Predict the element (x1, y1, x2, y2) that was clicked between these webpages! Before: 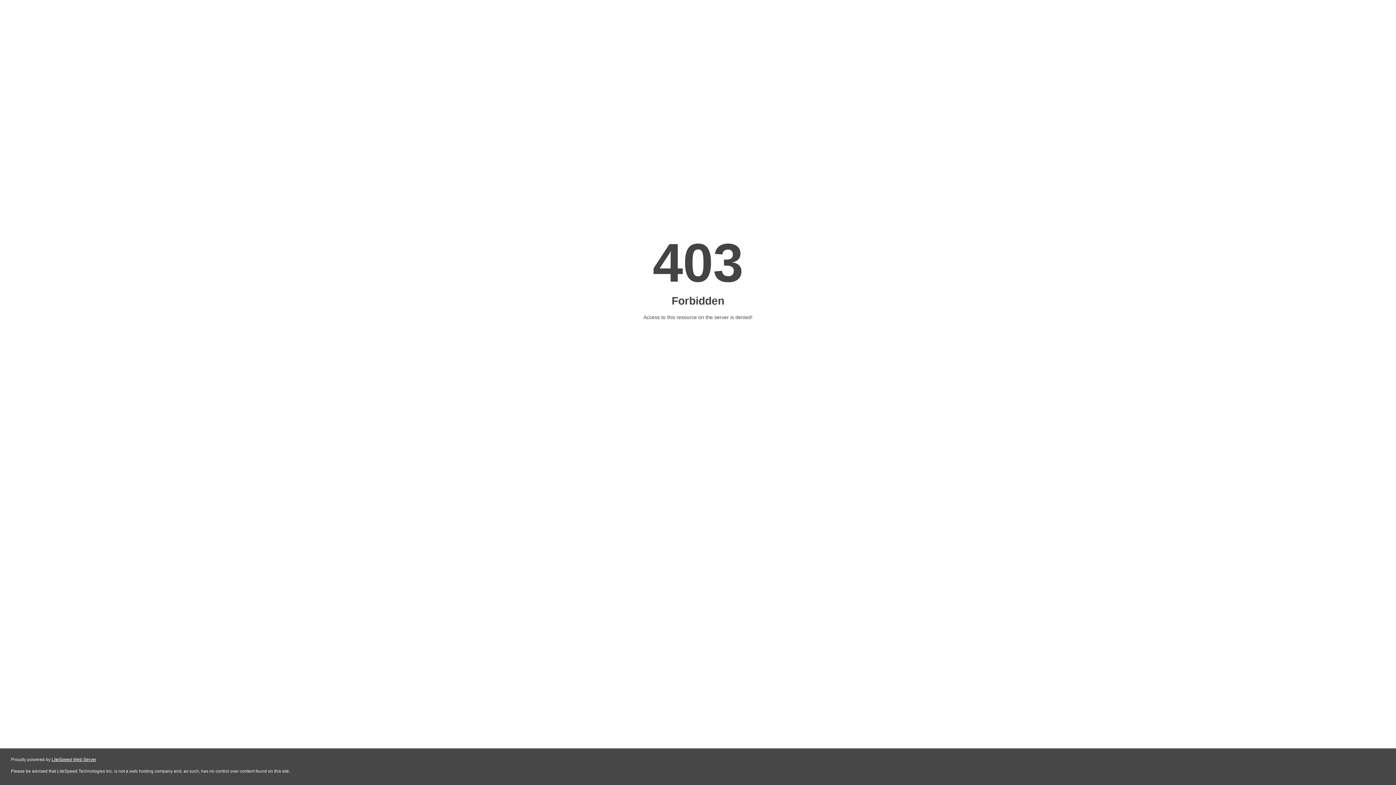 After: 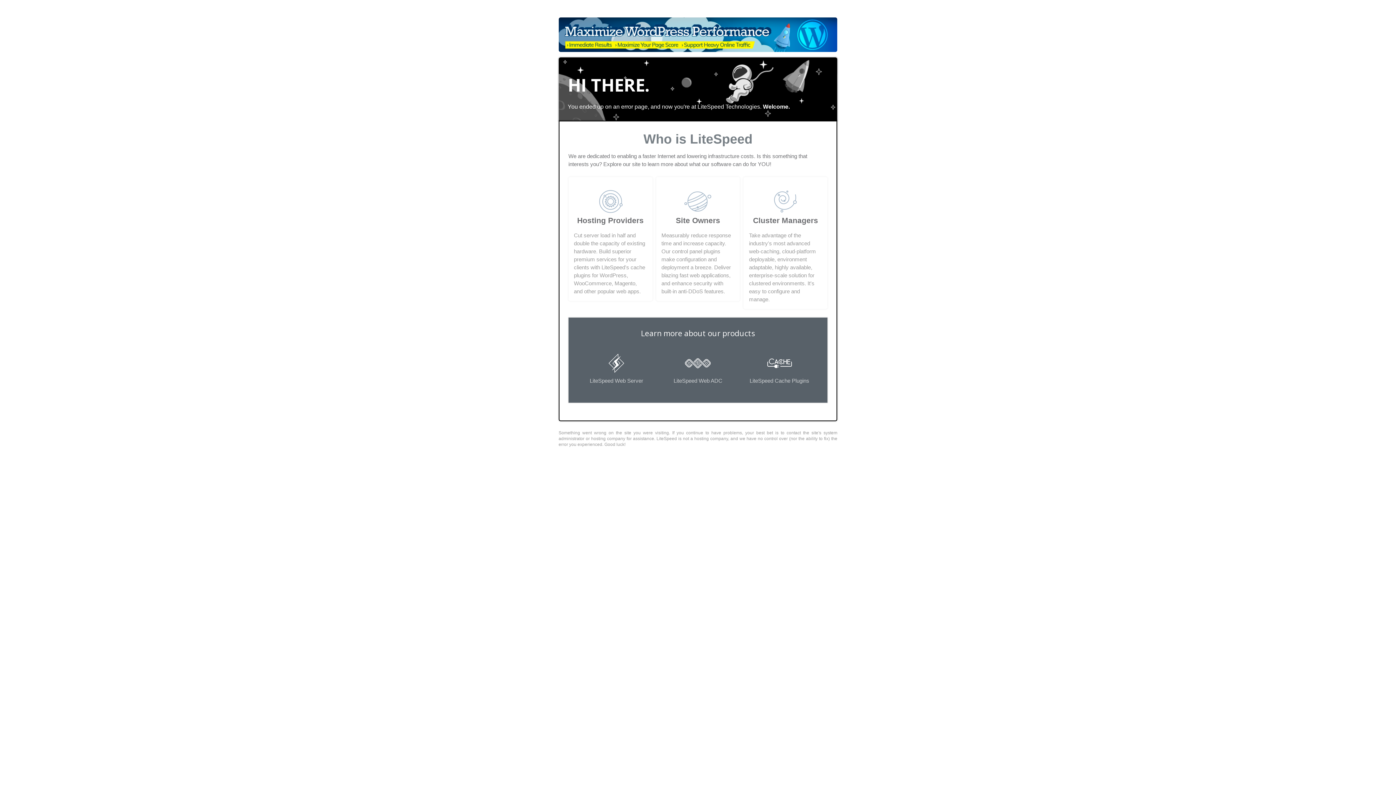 Action: bbox: (51, 757, 96, 762) label: LiteSpeed Web Server